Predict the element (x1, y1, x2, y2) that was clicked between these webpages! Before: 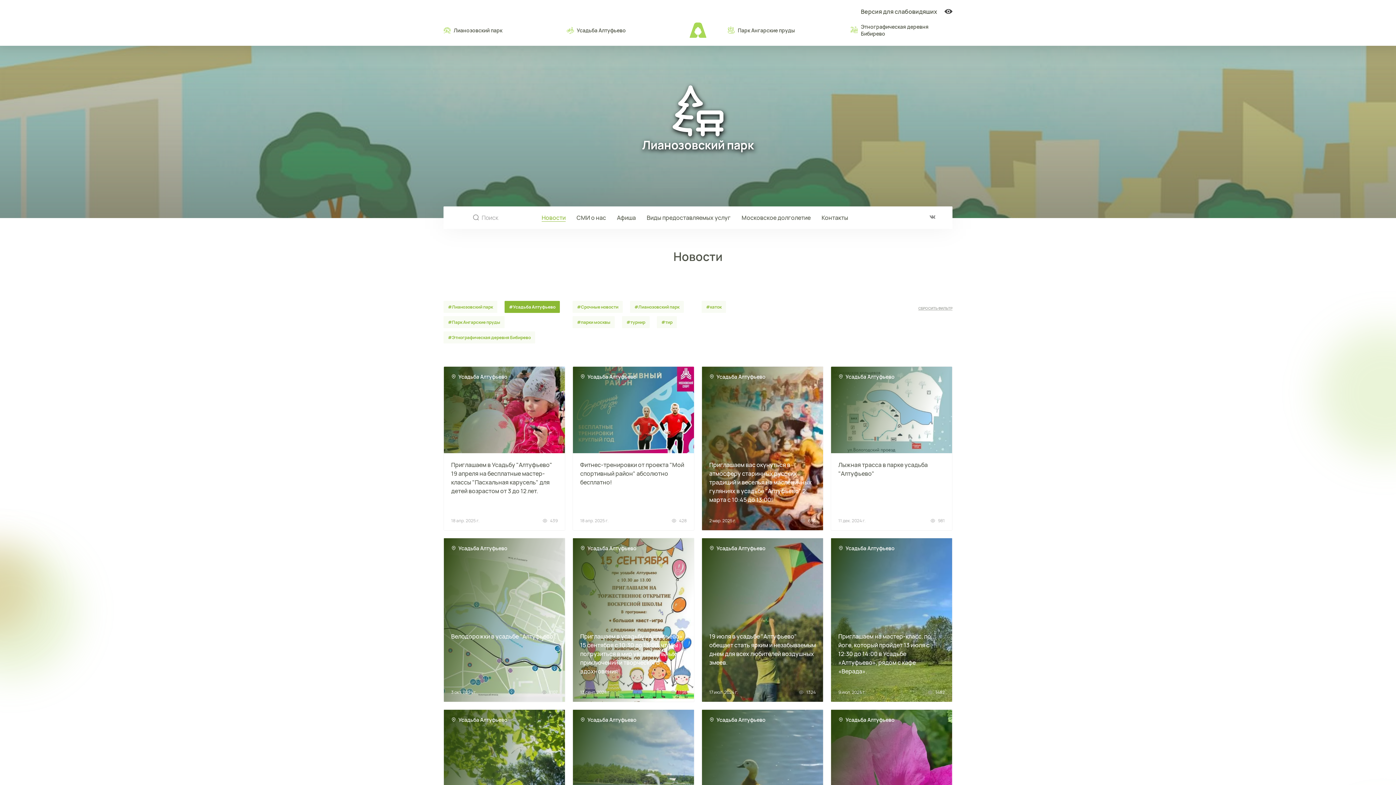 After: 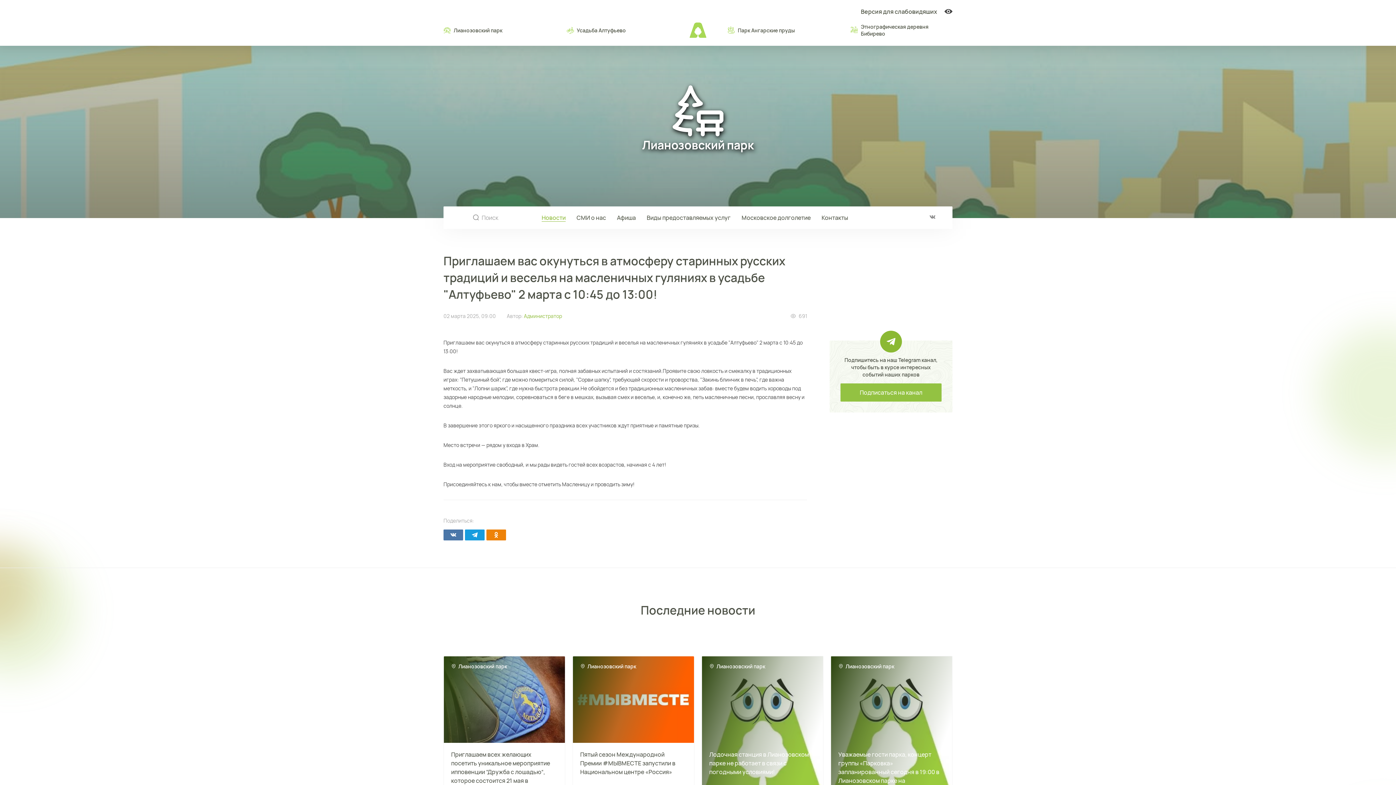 Action: bbox: (701, 366, 823, 530) label: Усадьба Алтуфьево

Приглашаем вас окунуться в атмосферу старинных русских традиций и веселья на масленичных гуляниях в усадьбе "Алтуфьево" 2 марта с 10:45 до 13:00!

2 мар. 2025 г.

690